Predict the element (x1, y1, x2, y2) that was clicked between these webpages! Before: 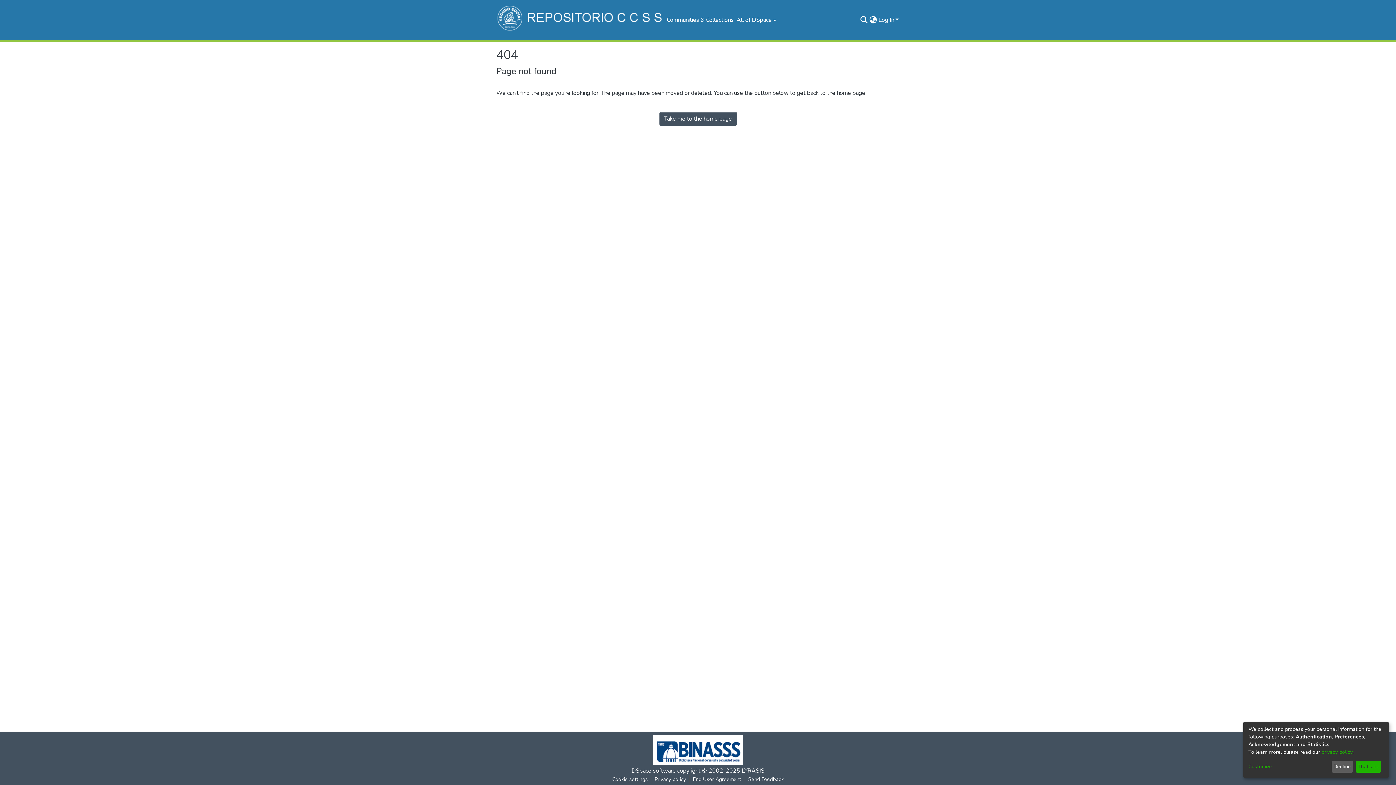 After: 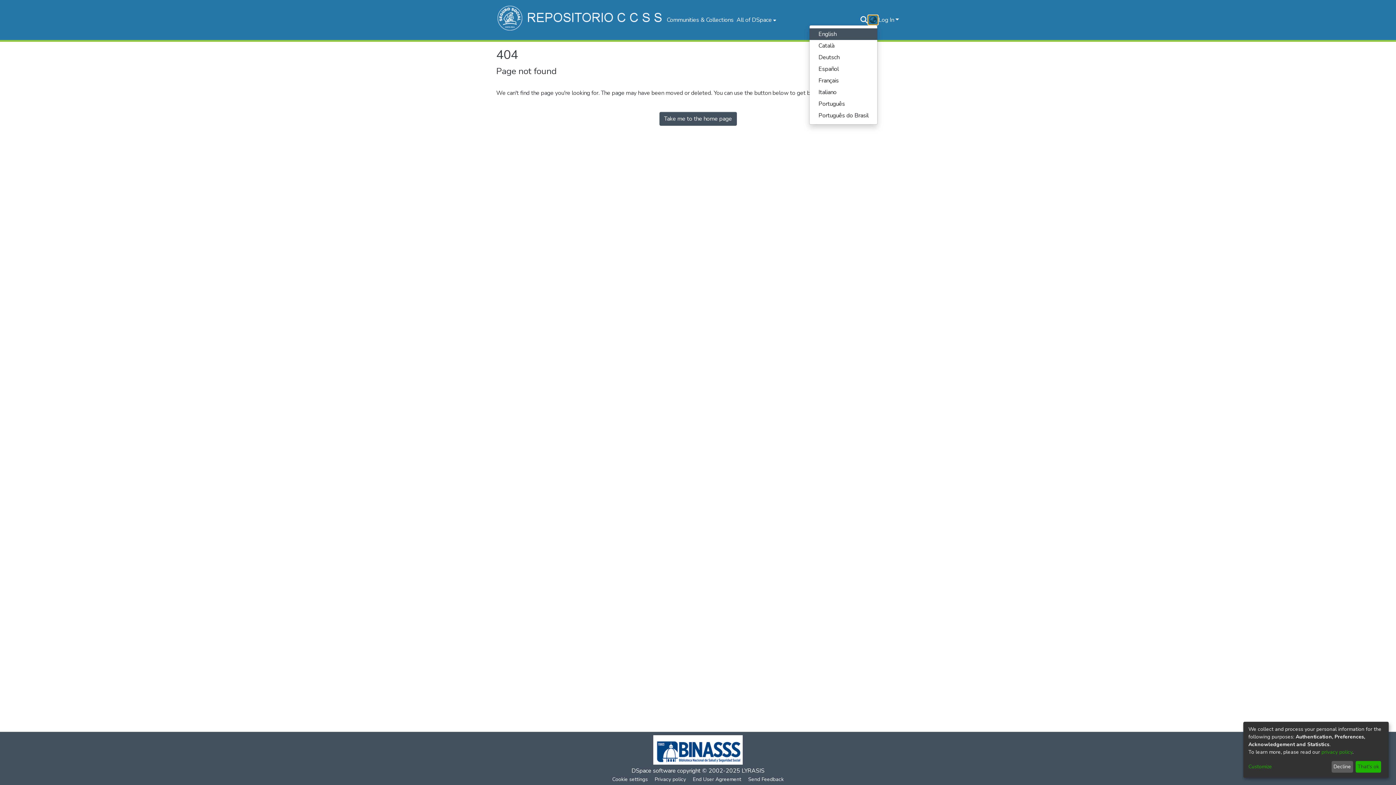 Action: bbox: (868, 15, 877, 24) label: Language switch